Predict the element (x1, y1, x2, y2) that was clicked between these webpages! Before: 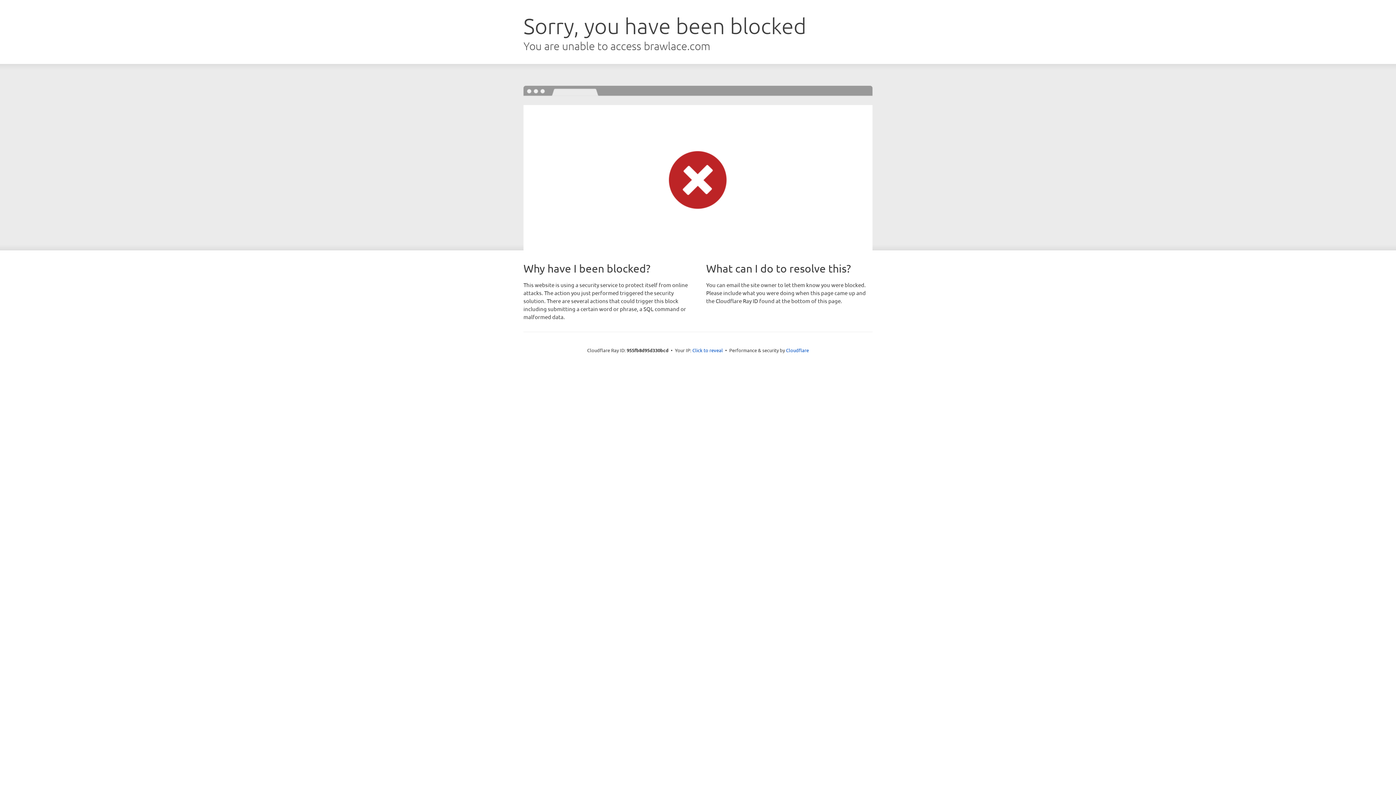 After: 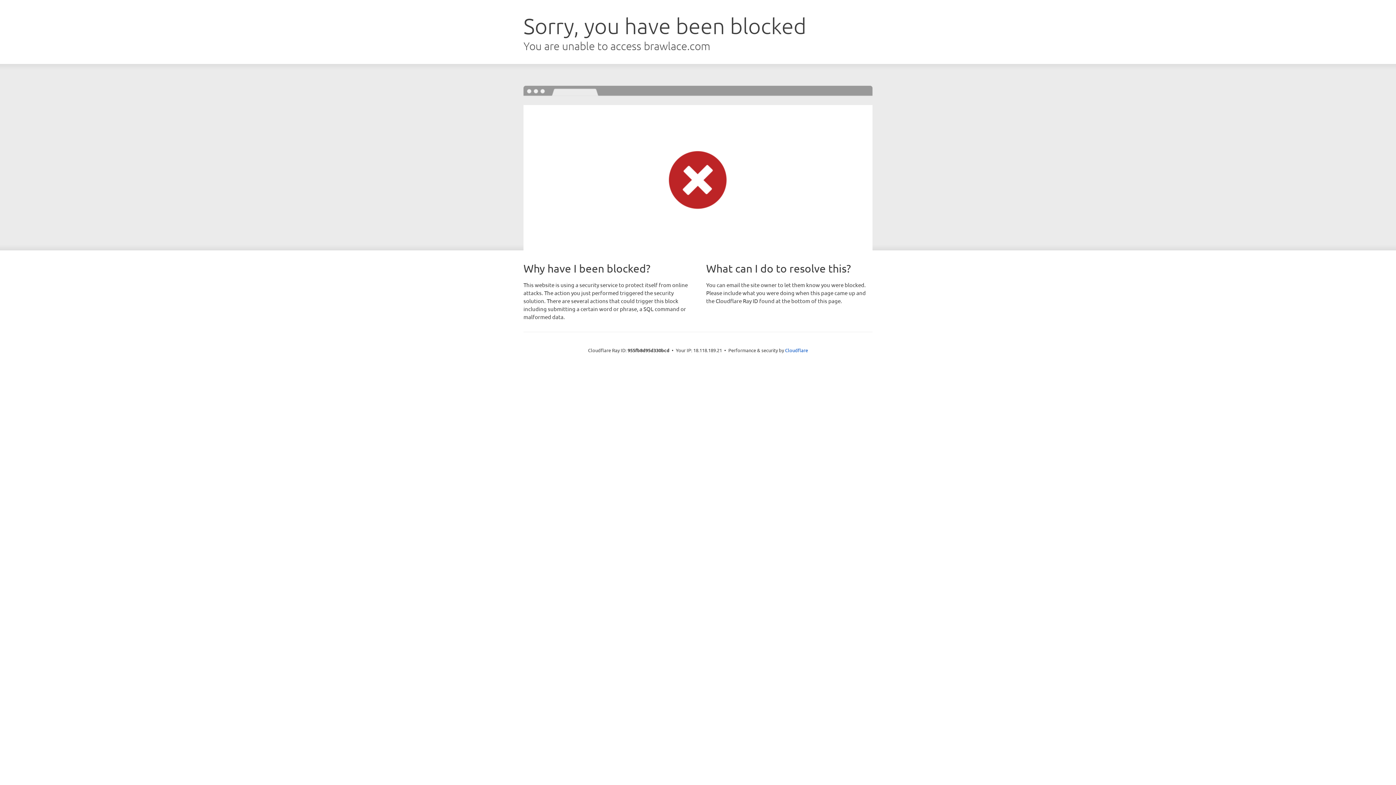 Action: bbox: (692, 346, 723, 353) label: Click to reveal